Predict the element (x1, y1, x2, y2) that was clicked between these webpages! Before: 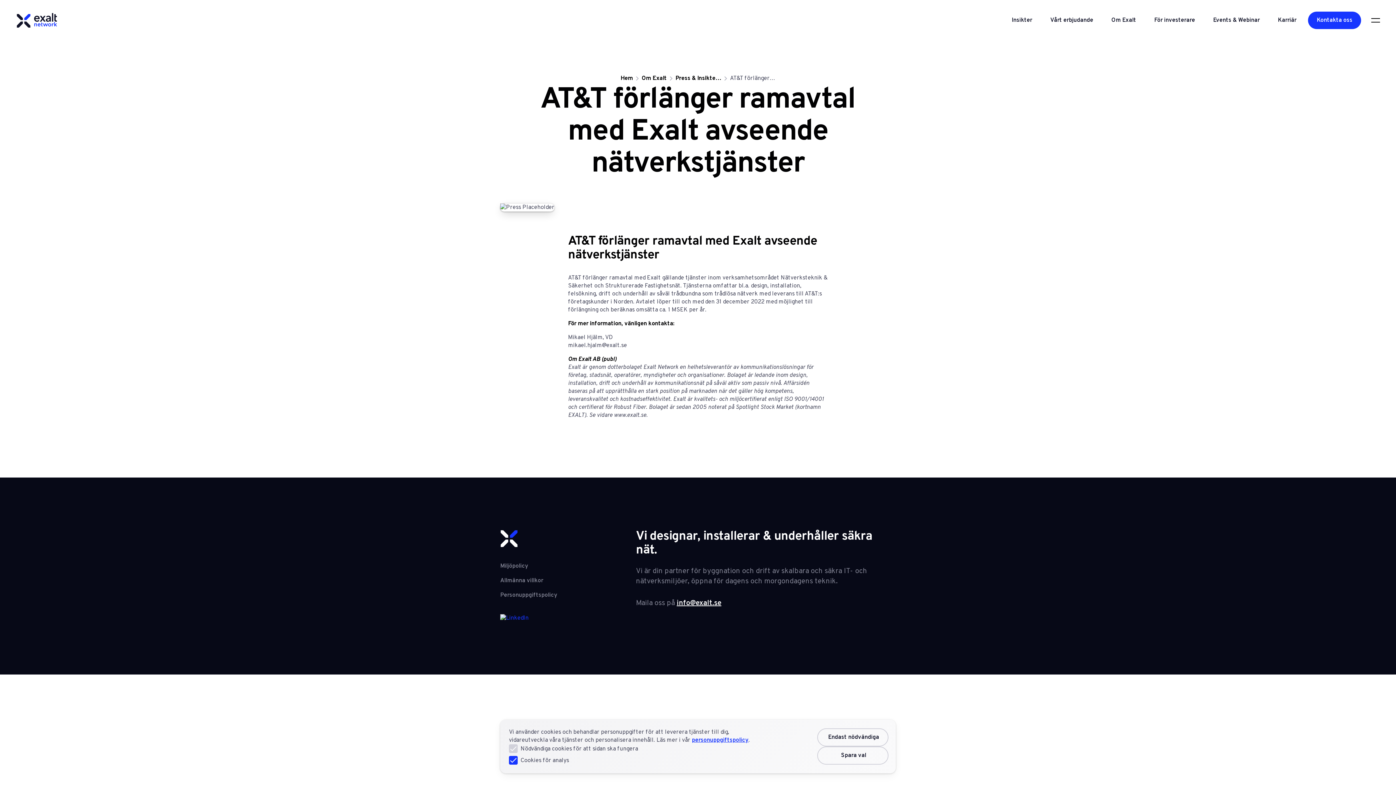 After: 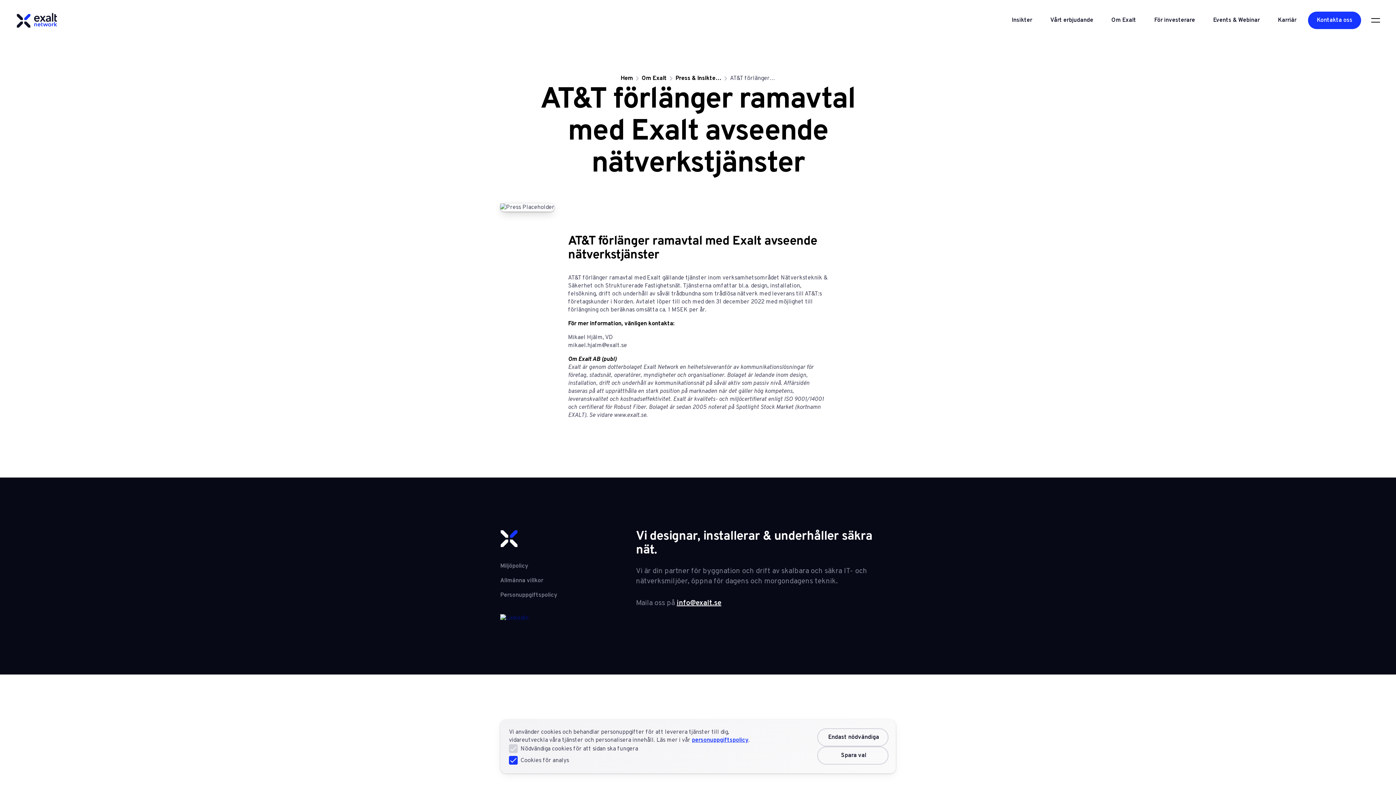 Action: bbox: (500, 614, 528, 622)